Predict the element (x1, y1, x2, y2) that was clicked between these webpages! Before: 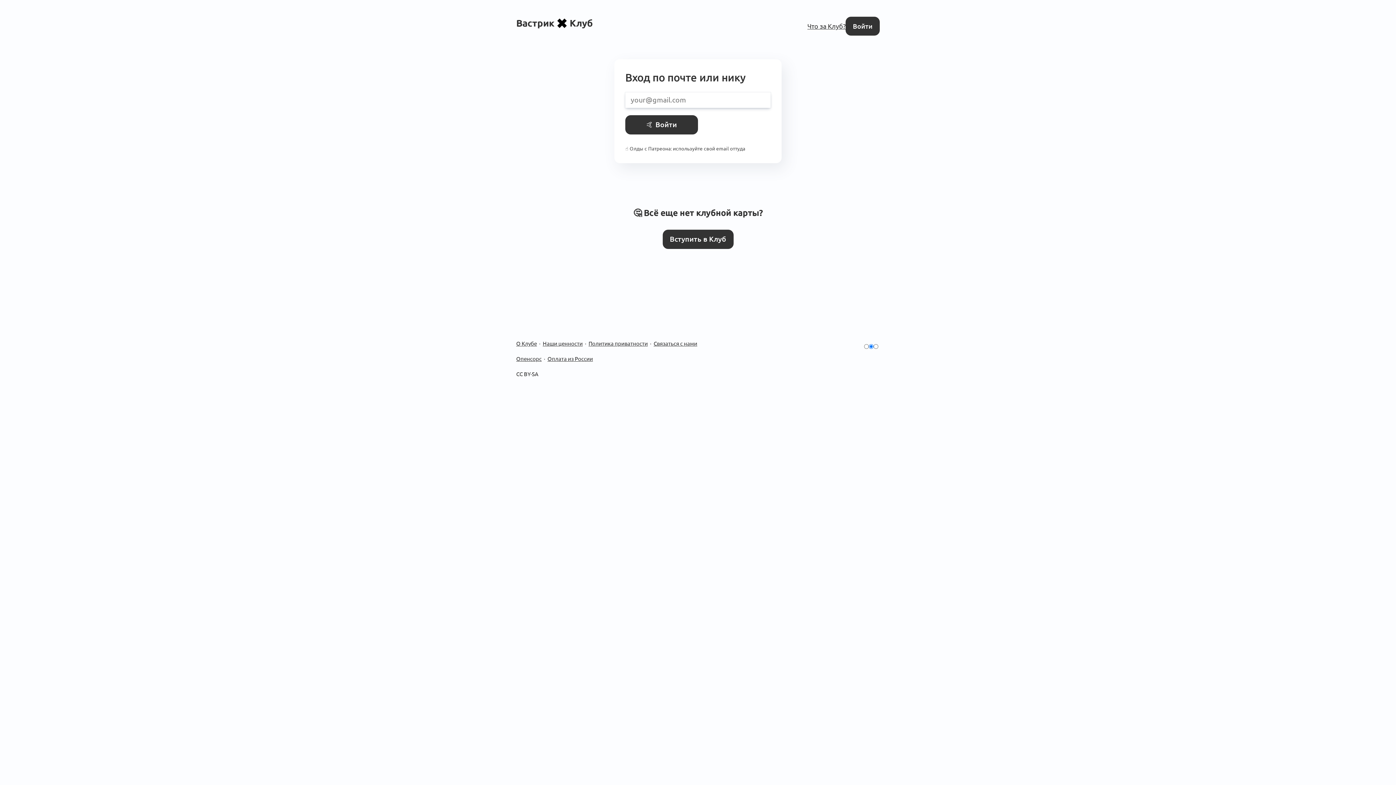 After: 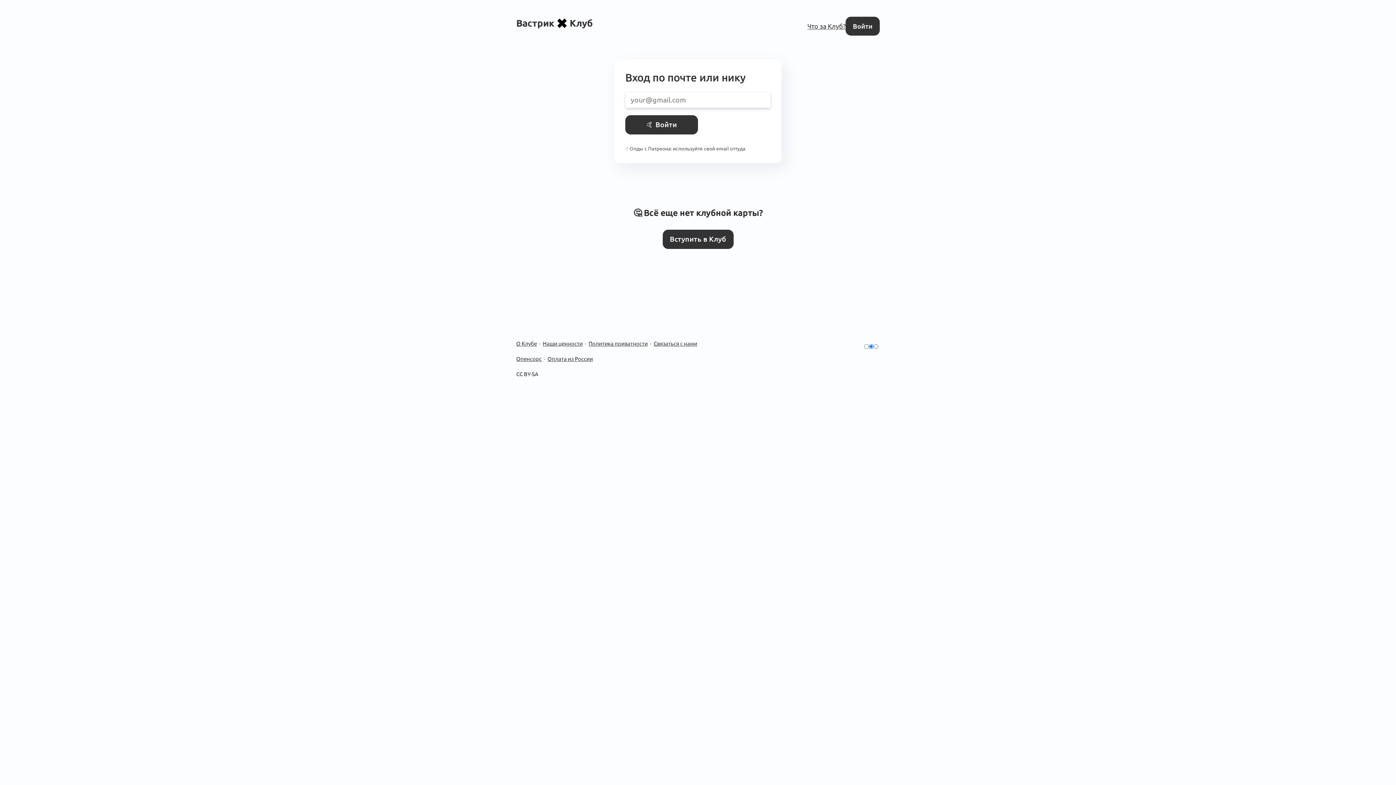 Action: bbox: (625, 115, 698, 134) label: 🤙 Войти